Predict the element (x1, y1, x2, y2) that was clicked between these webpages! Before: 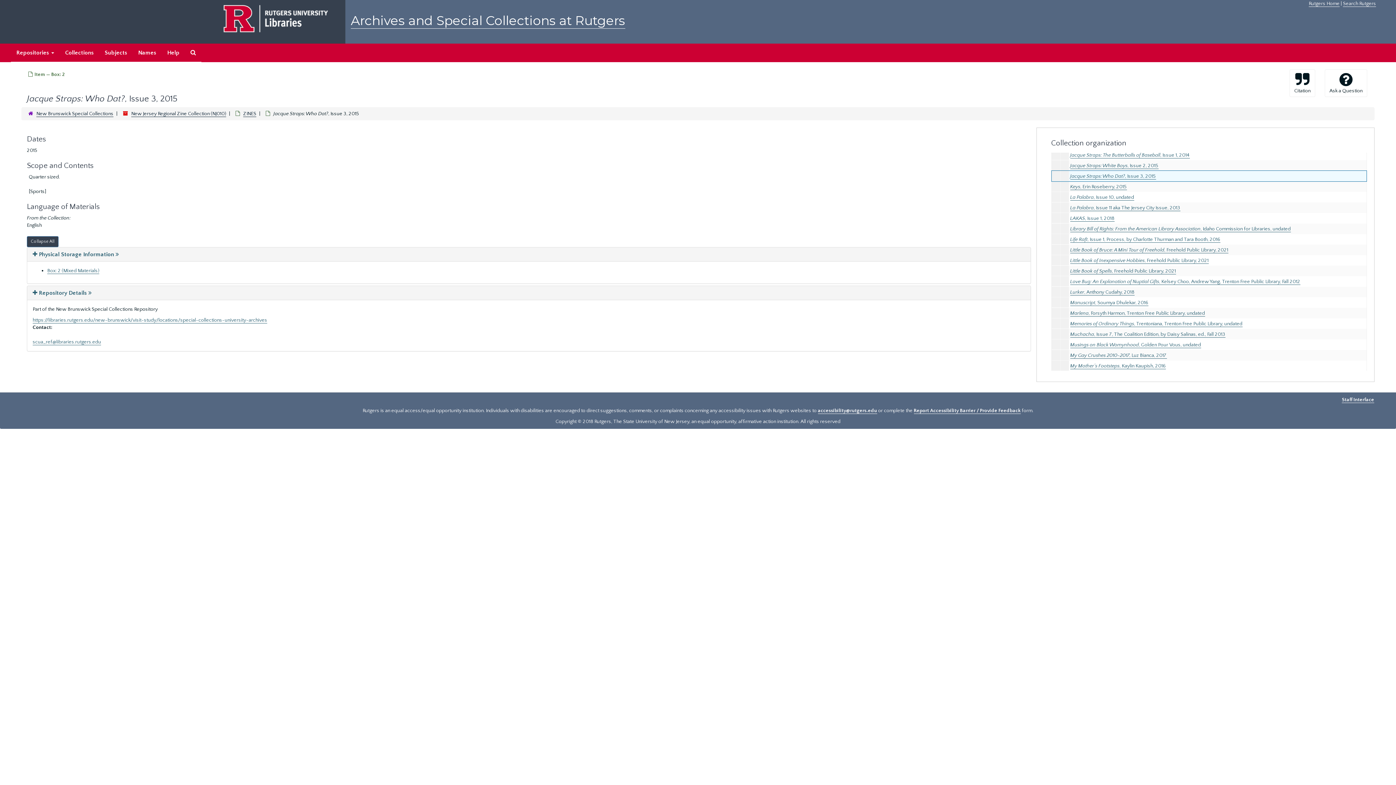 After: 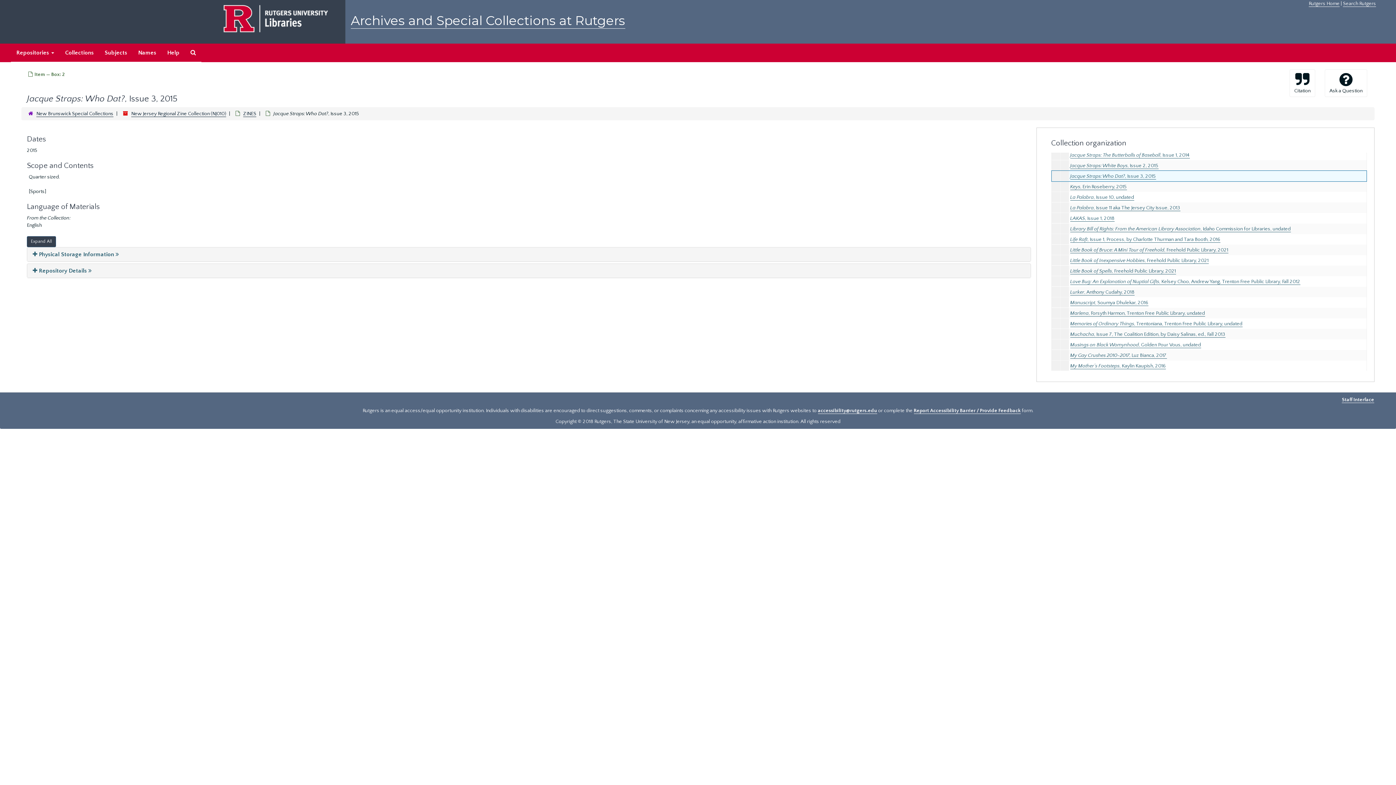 Action: bbox: (26, 236, 58, 247) label: Collapse All